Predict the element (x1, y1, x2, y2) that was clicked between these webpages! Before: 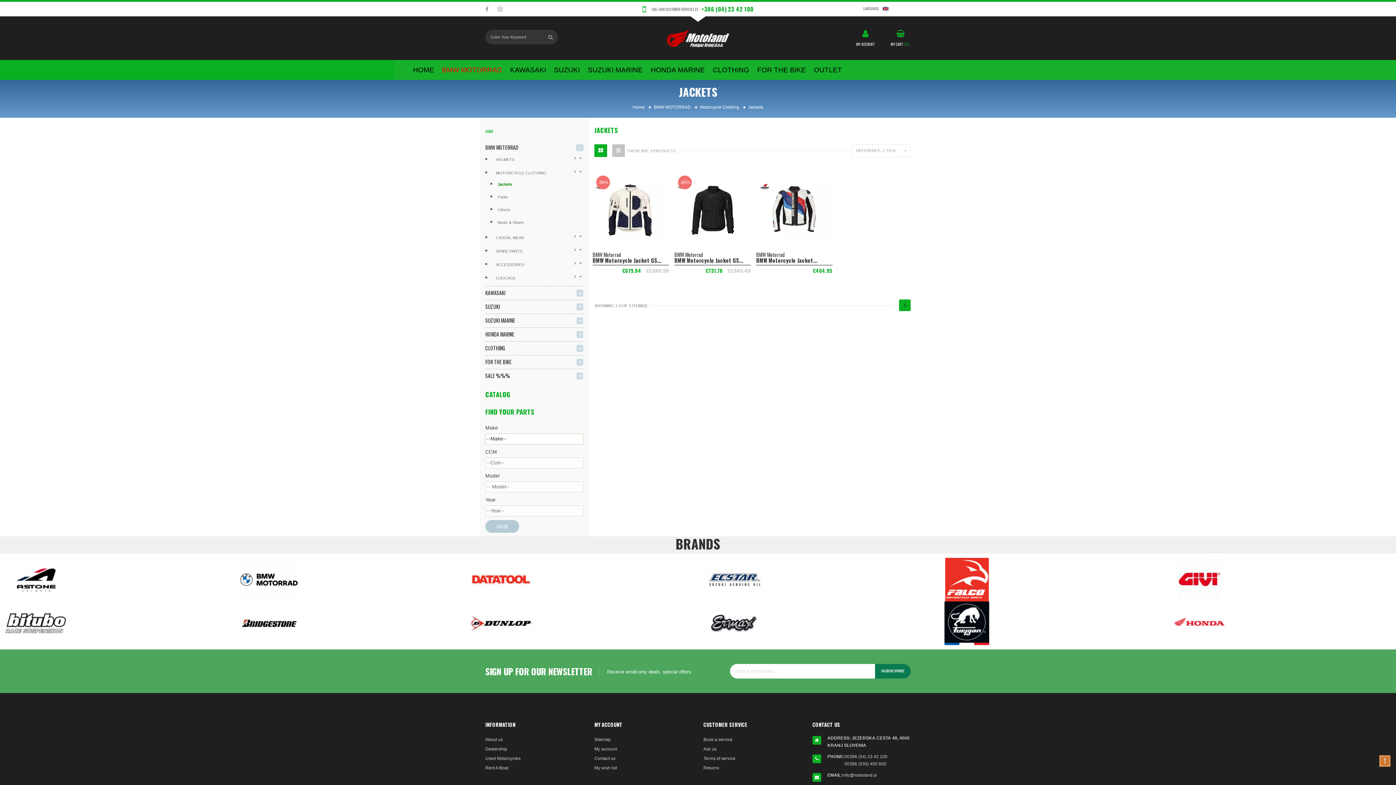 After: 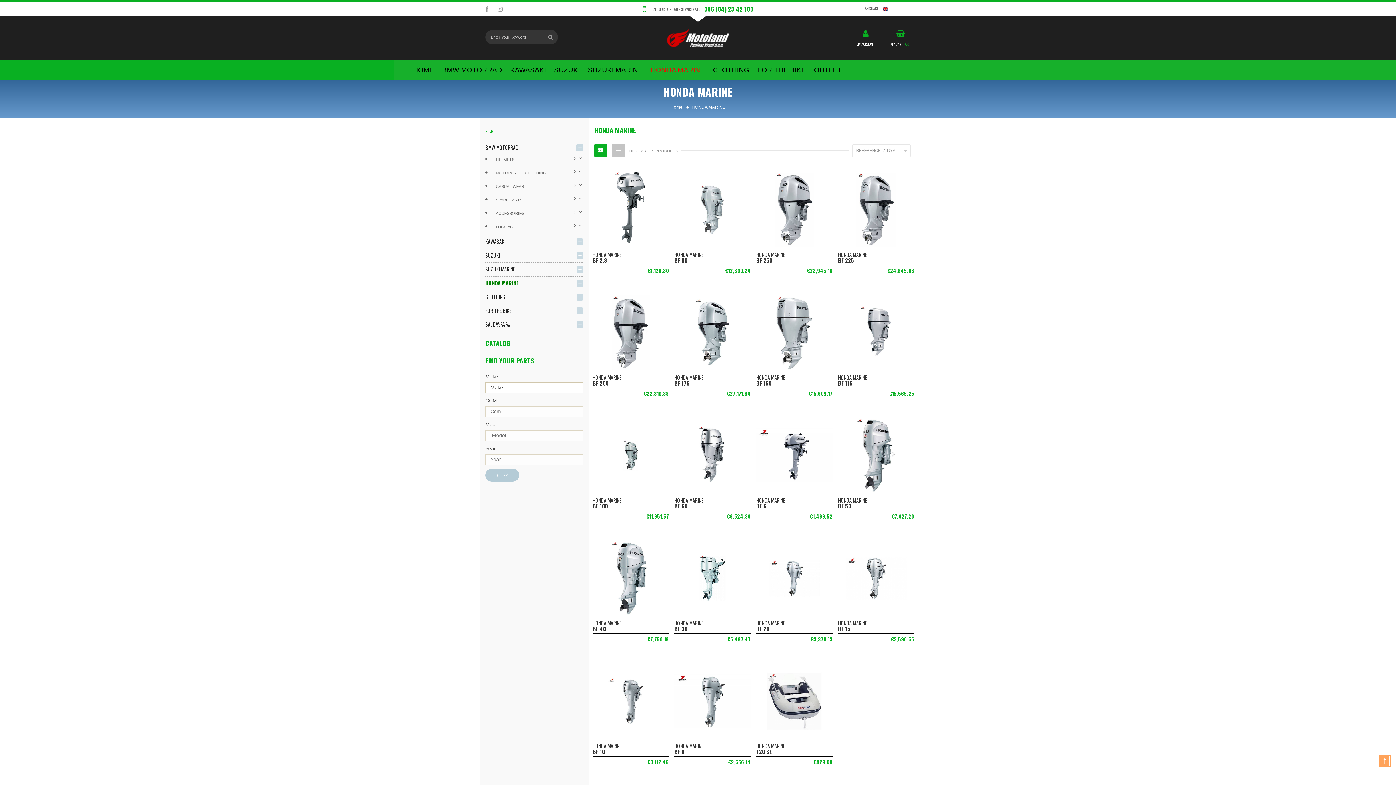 Action: label: HONDA MARINE bbox: (485, 330, 583, 338)